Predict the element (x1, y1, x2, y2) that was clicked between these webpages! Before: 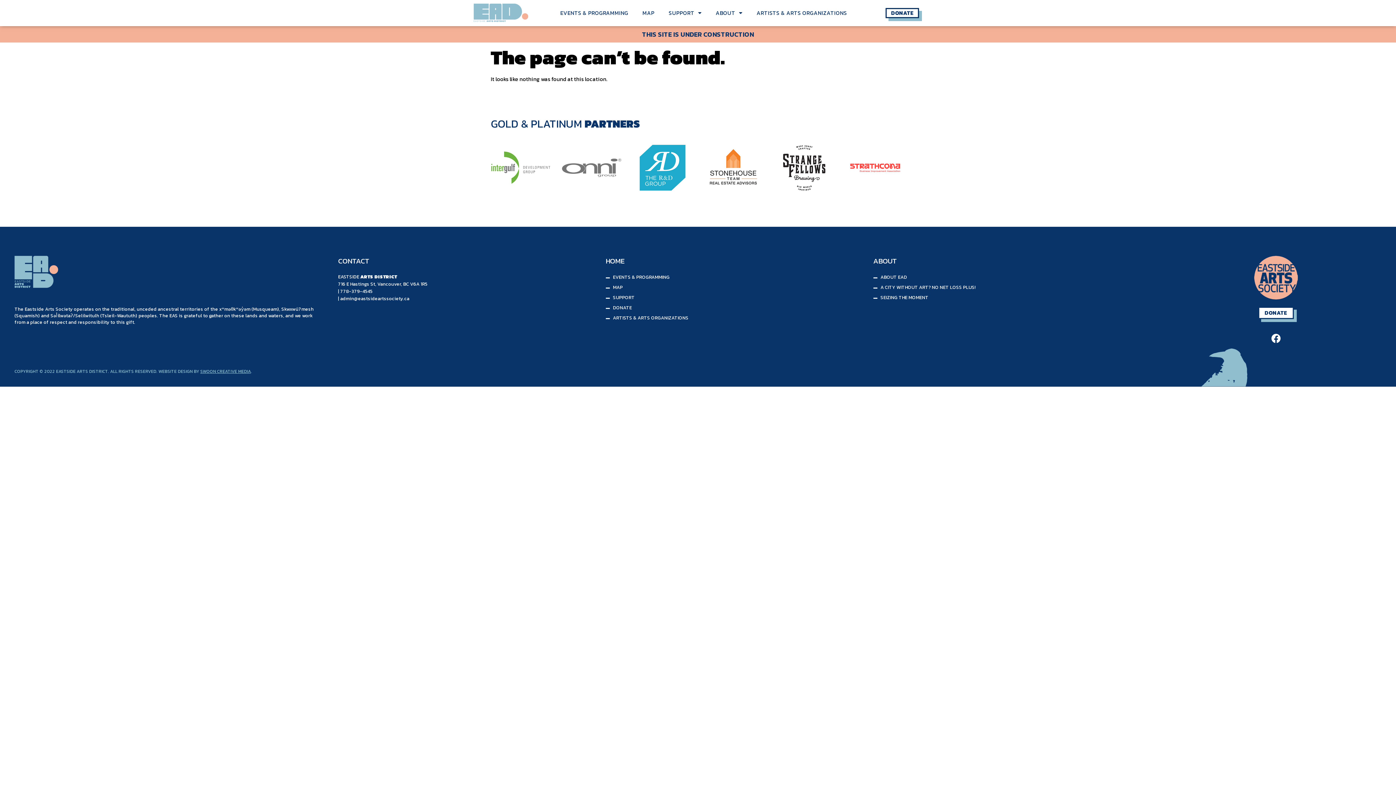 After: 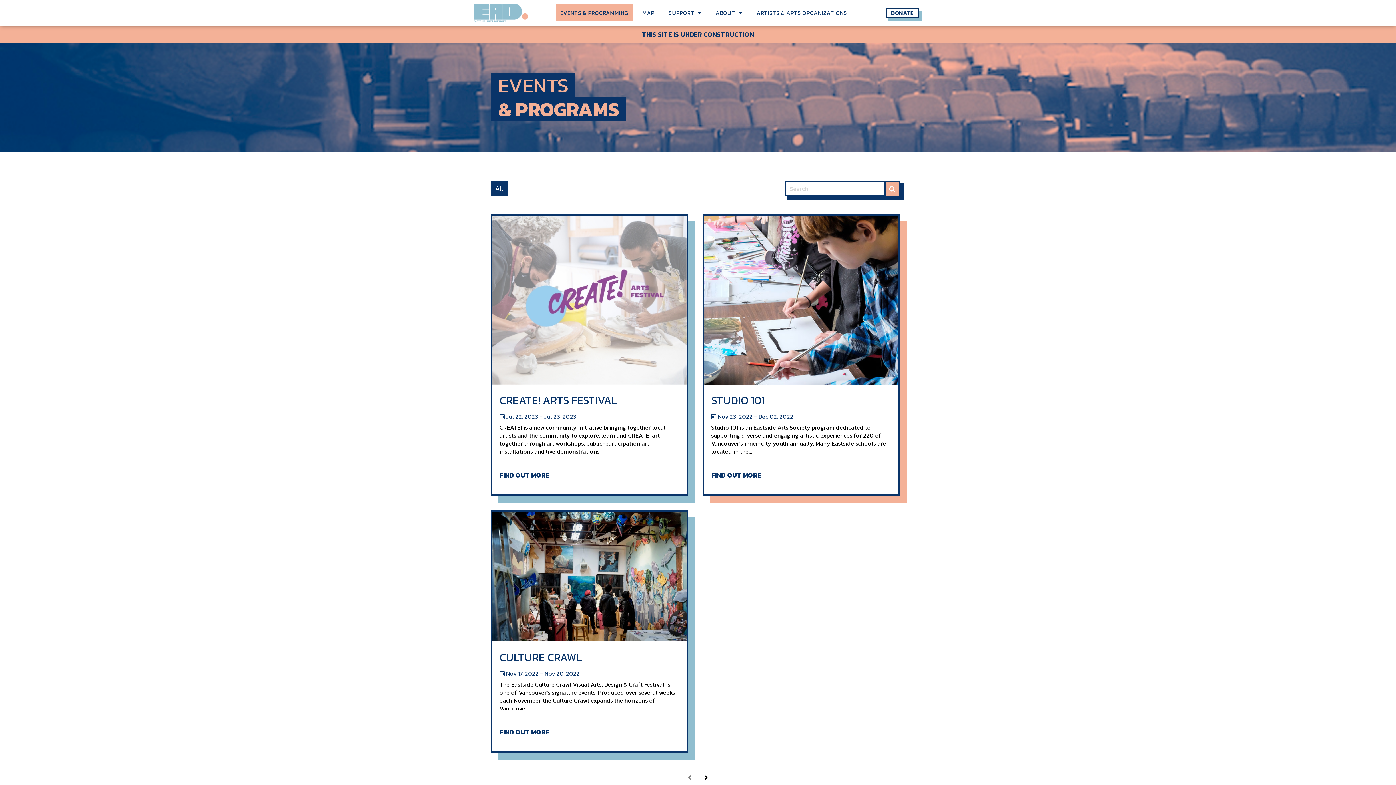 Action: label: EVENTS & PROGRAMMING bbox: (556, 4, 632, 21)